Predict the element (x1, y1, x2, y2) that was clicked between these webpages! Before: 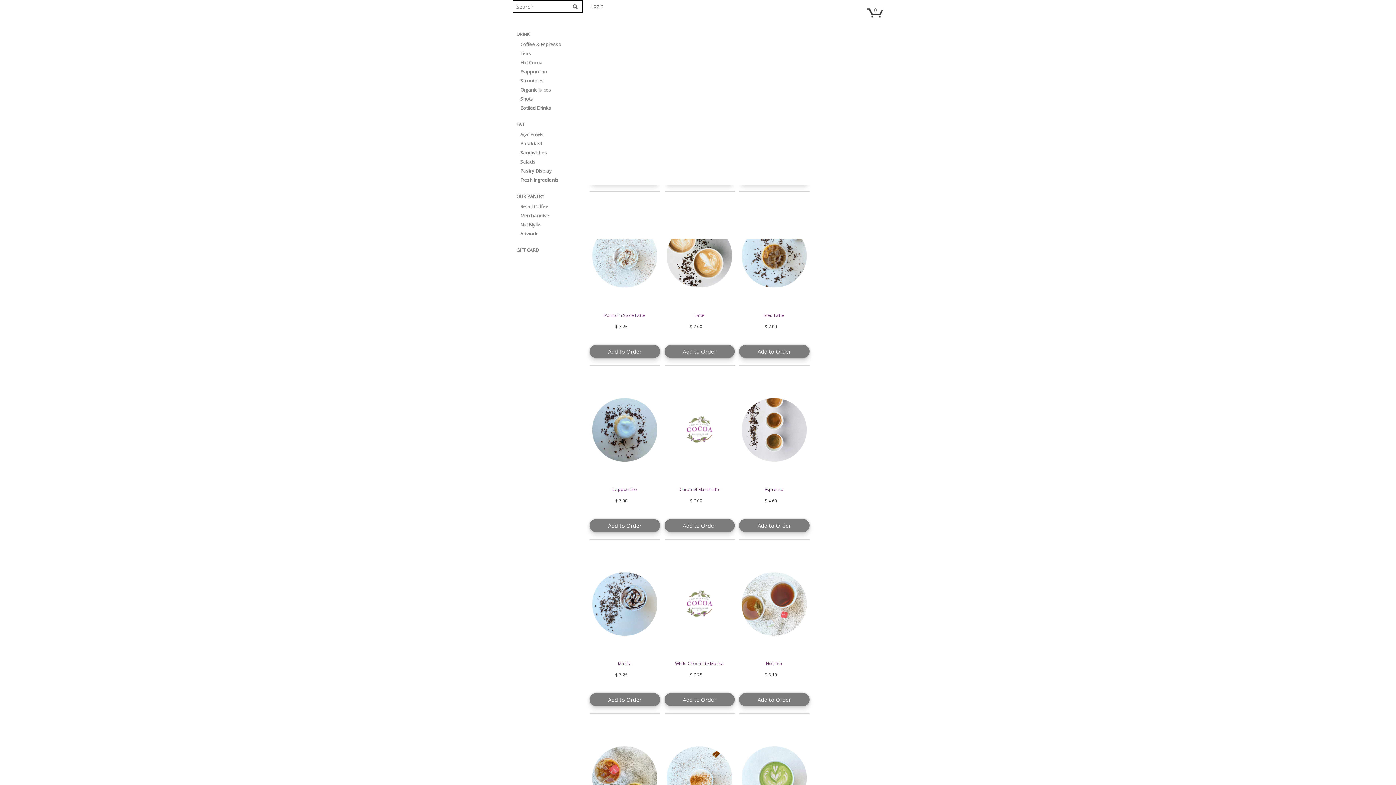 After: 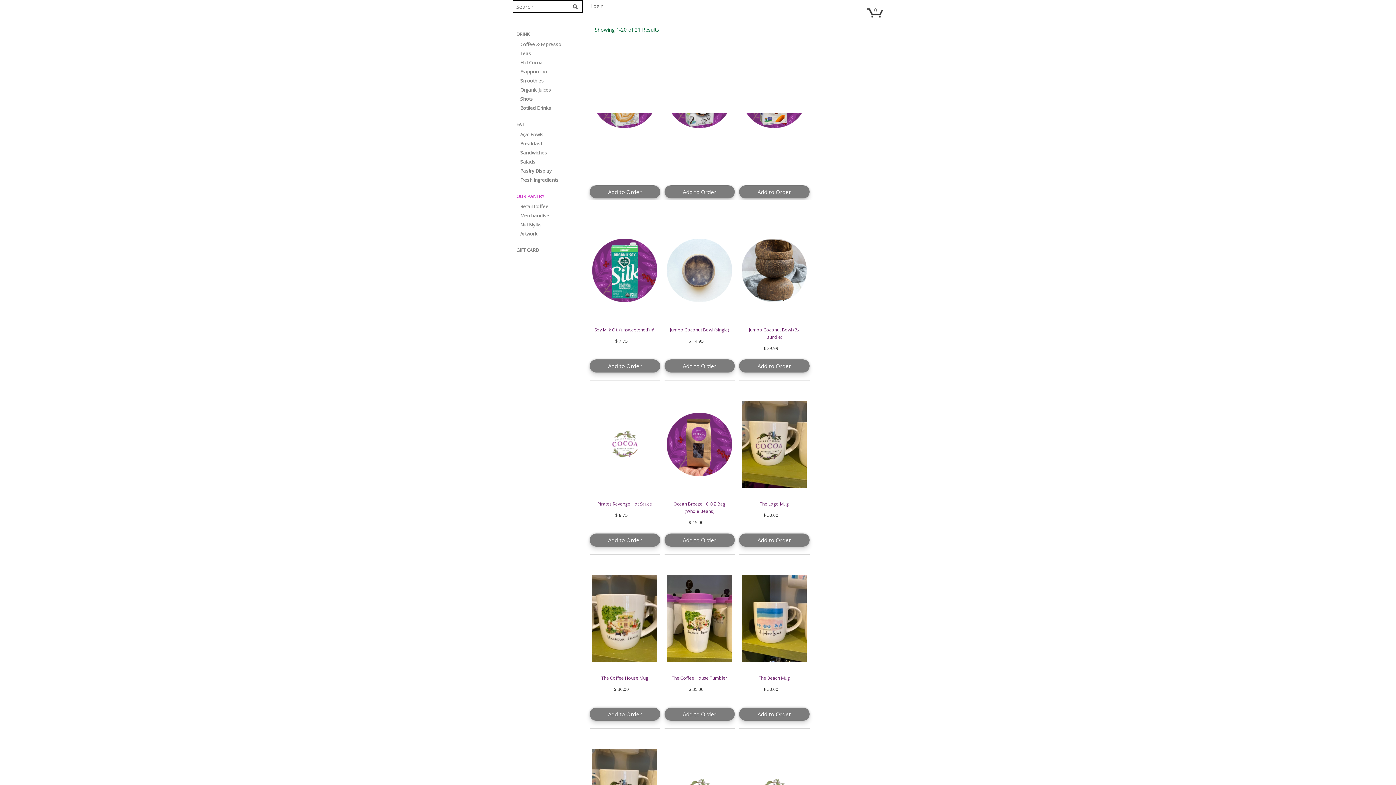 Action: bbox: (516, 192, 581, 200) label: OUR PANTRY